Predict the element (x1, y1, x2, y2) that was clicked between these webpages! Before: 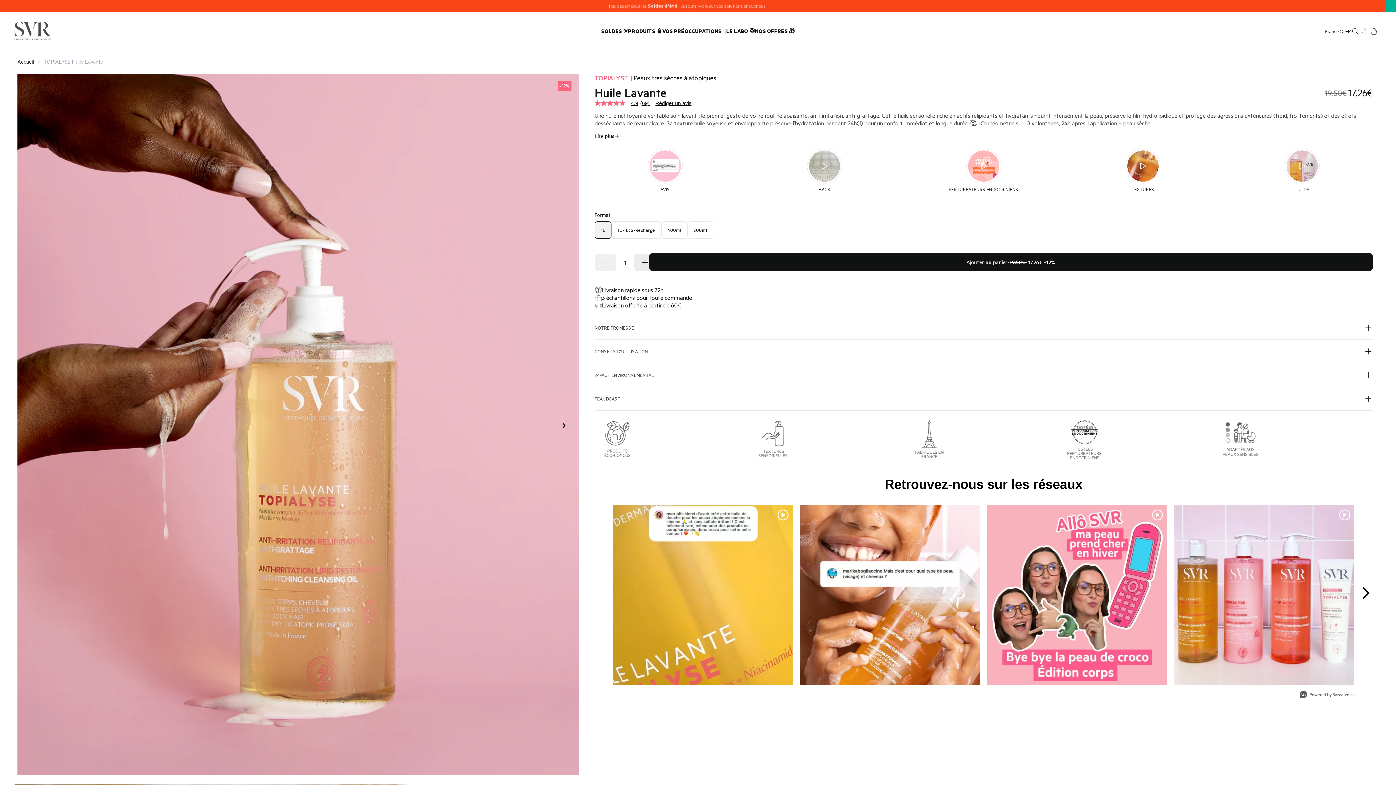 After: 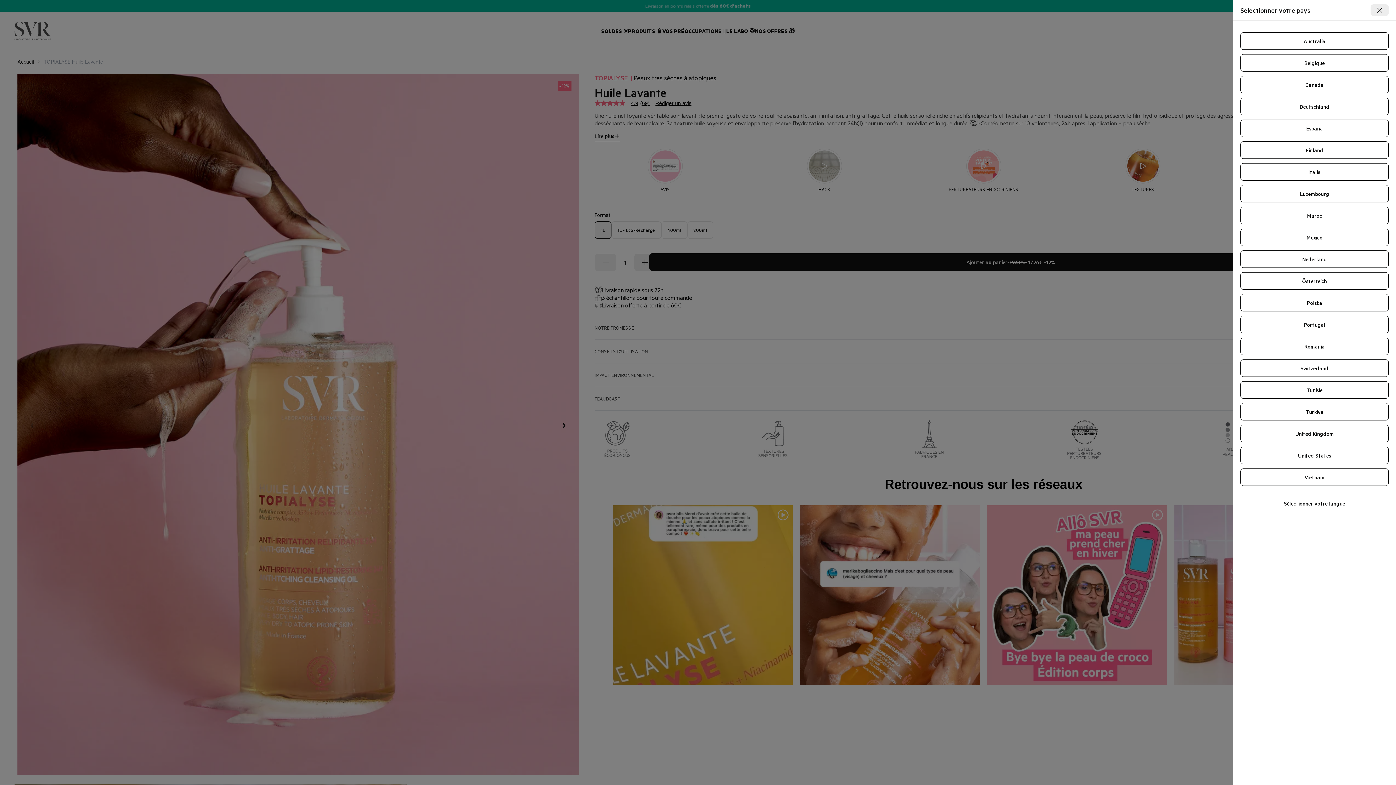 Action: label: France (€) bbox: (1325, 27, 1345, 34)